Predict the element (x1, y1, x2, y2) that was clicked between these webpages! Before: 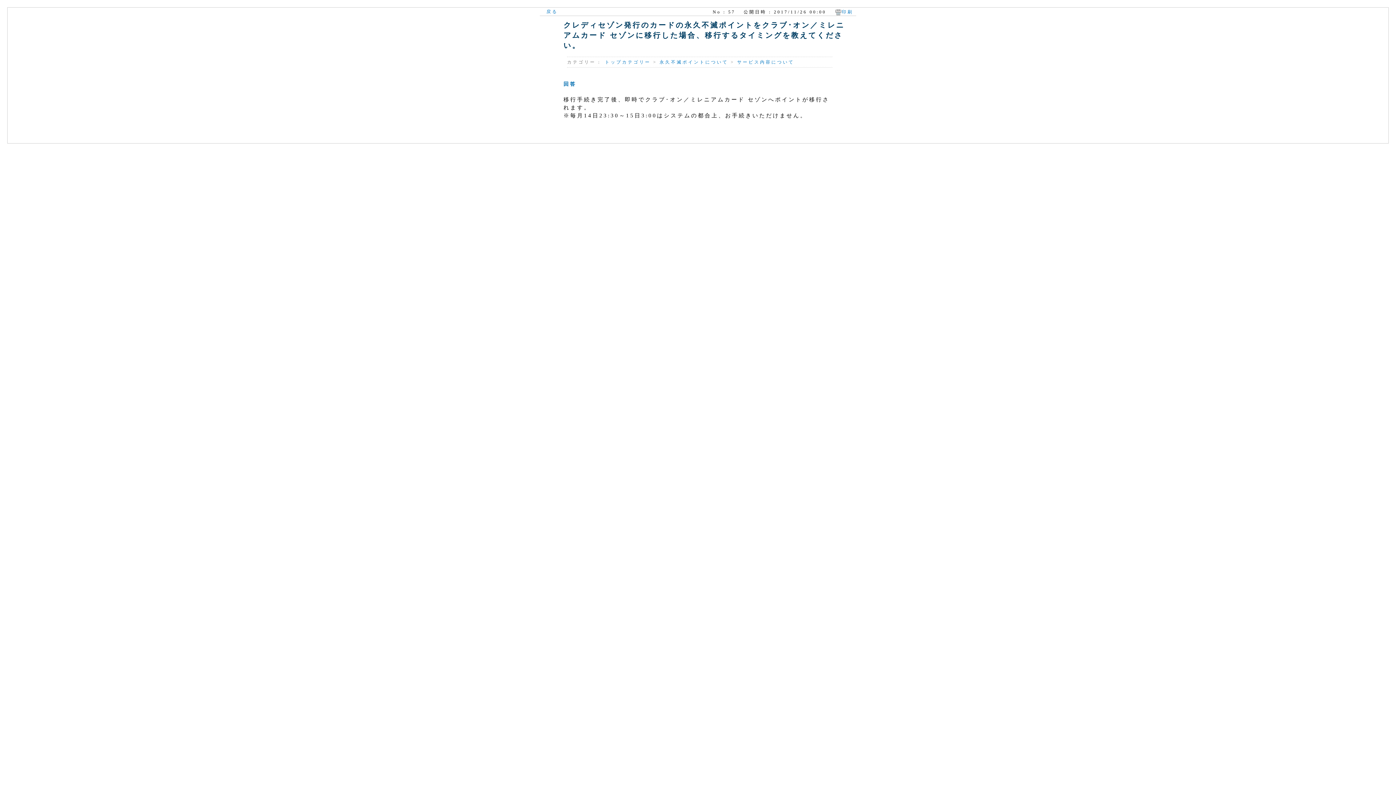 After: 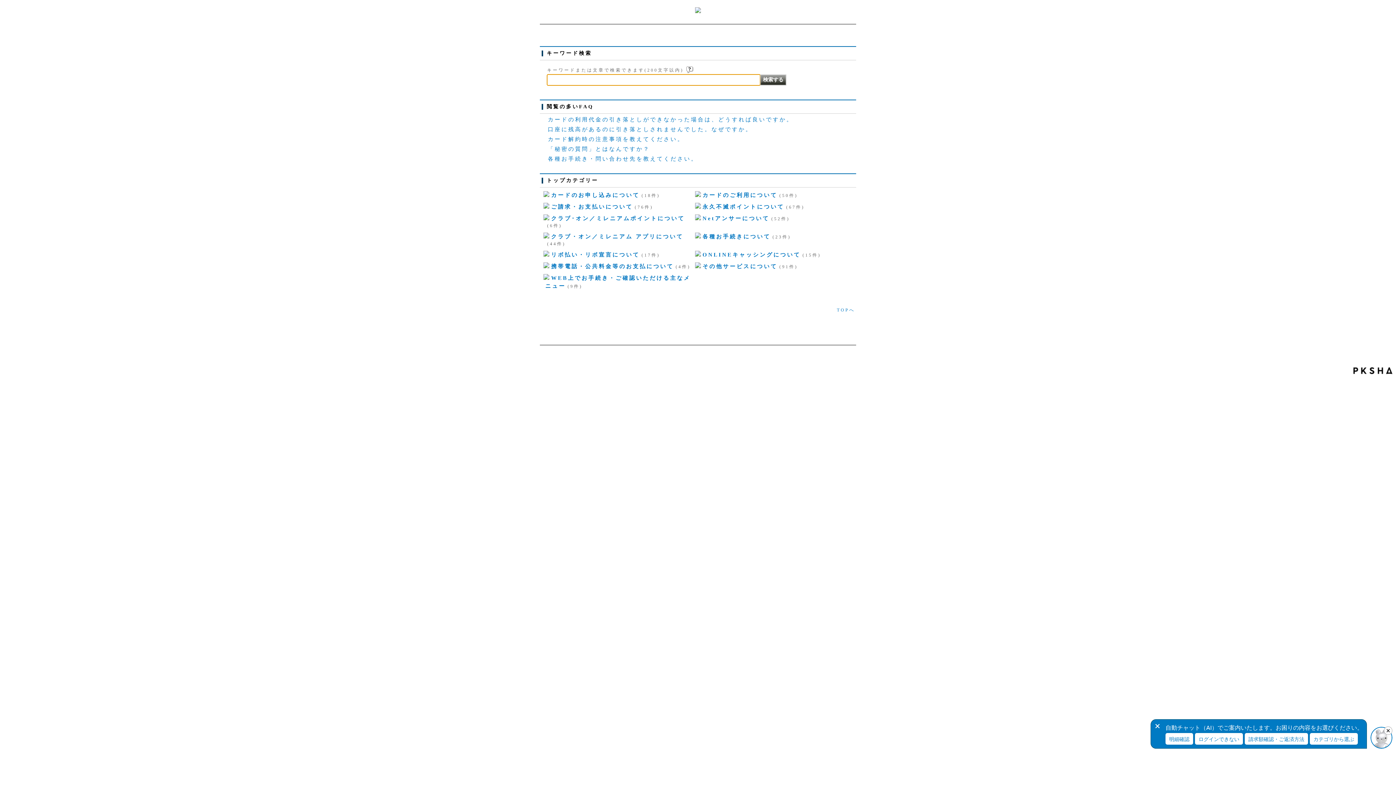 Action: label: トップカテゴリー bbox: (605, 58, 650, 65)